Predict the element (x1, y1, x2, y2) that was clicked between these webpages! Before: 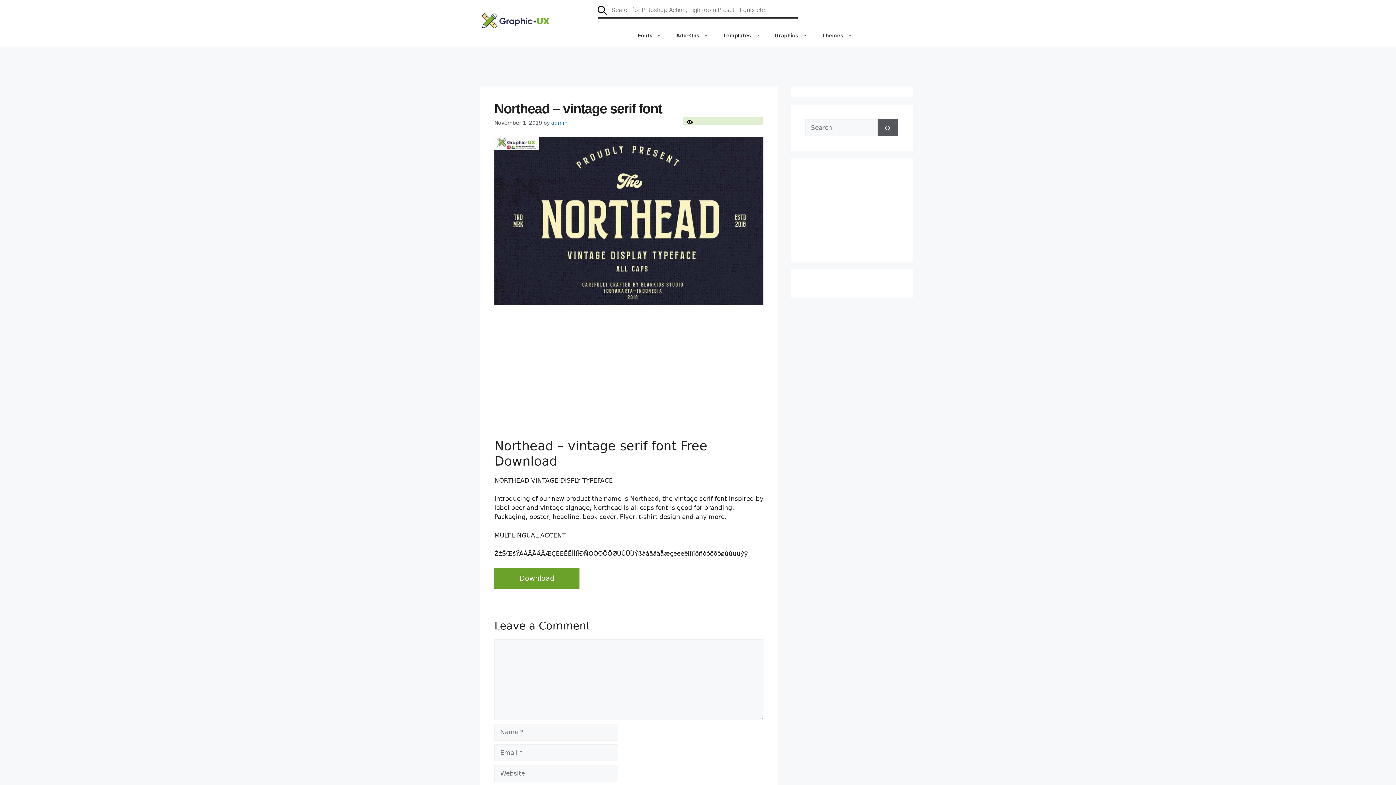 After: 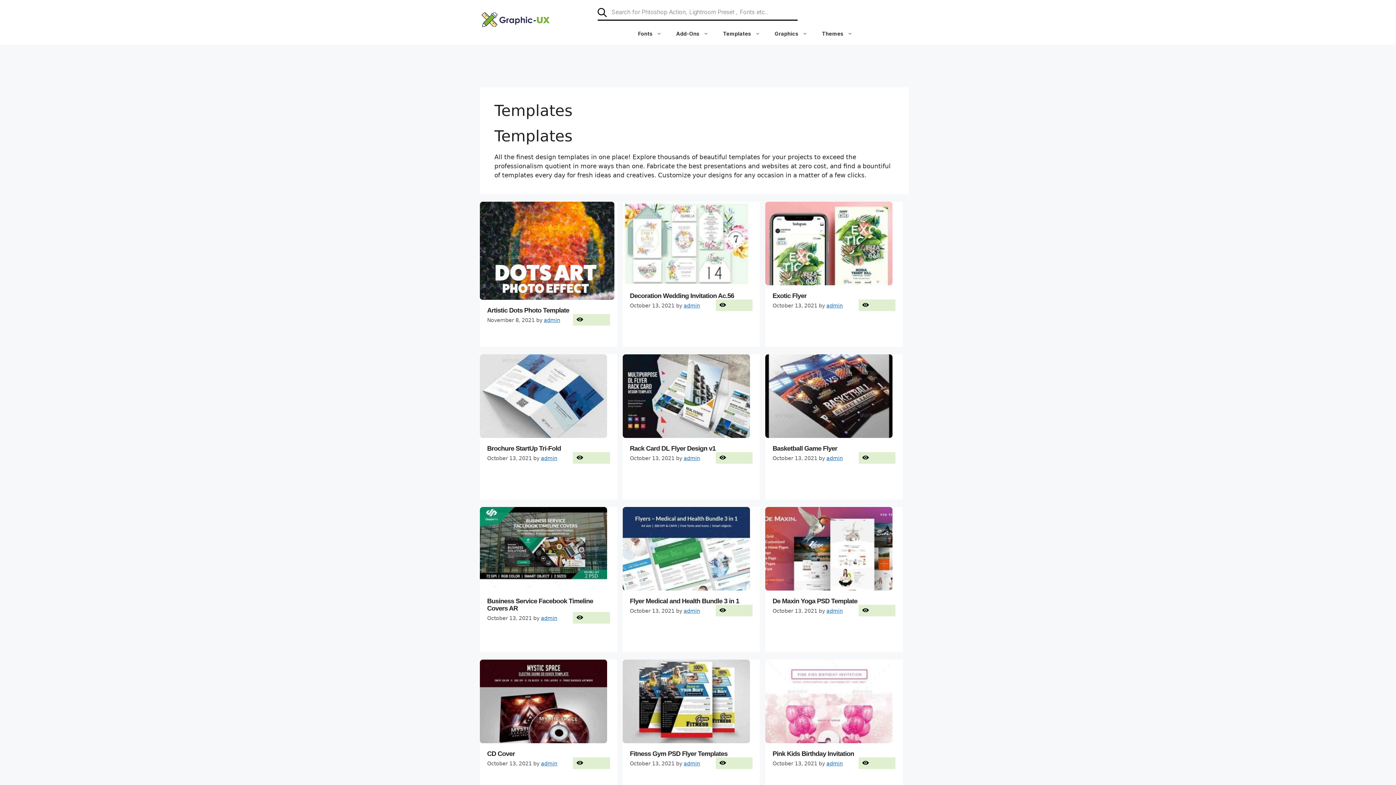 Action: label: Templates bbox: (716, 24, 767, 46)